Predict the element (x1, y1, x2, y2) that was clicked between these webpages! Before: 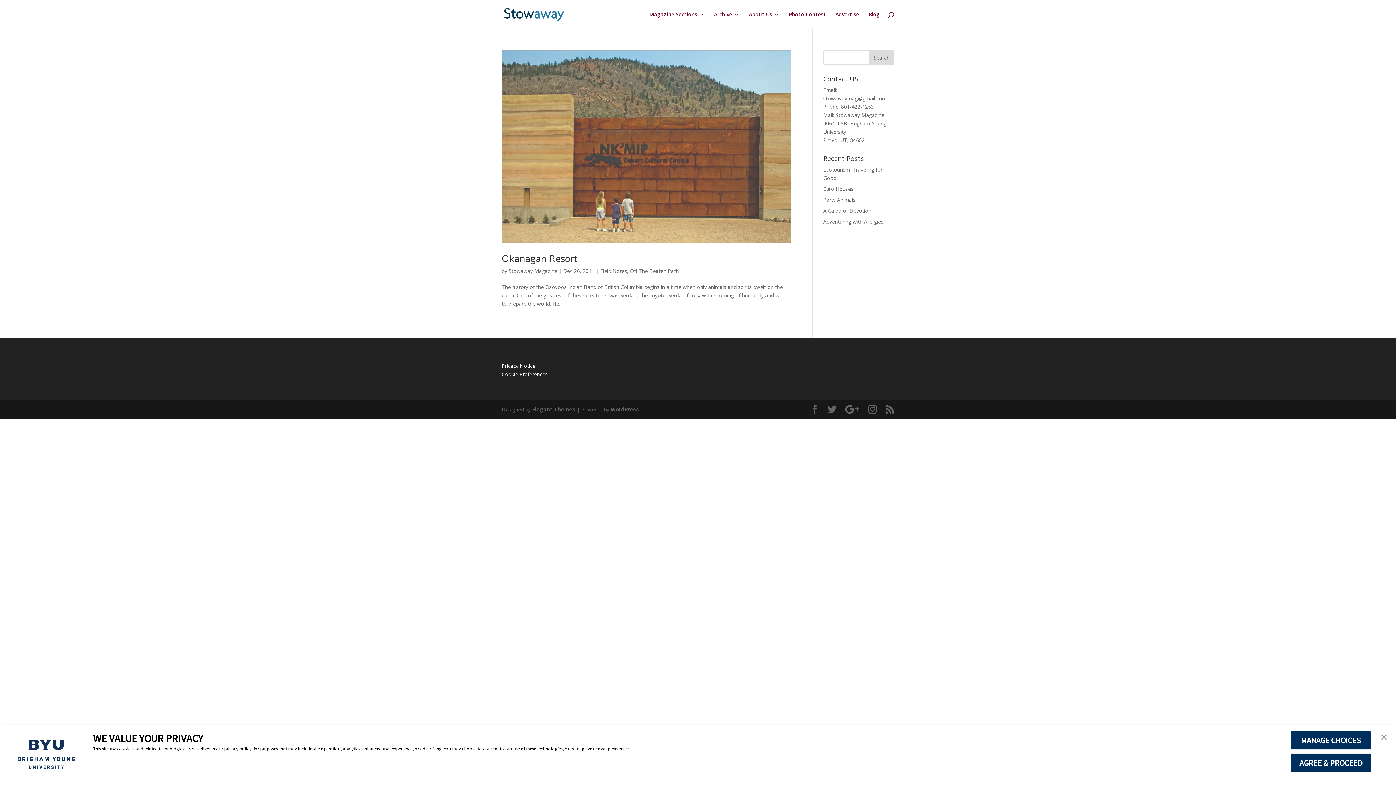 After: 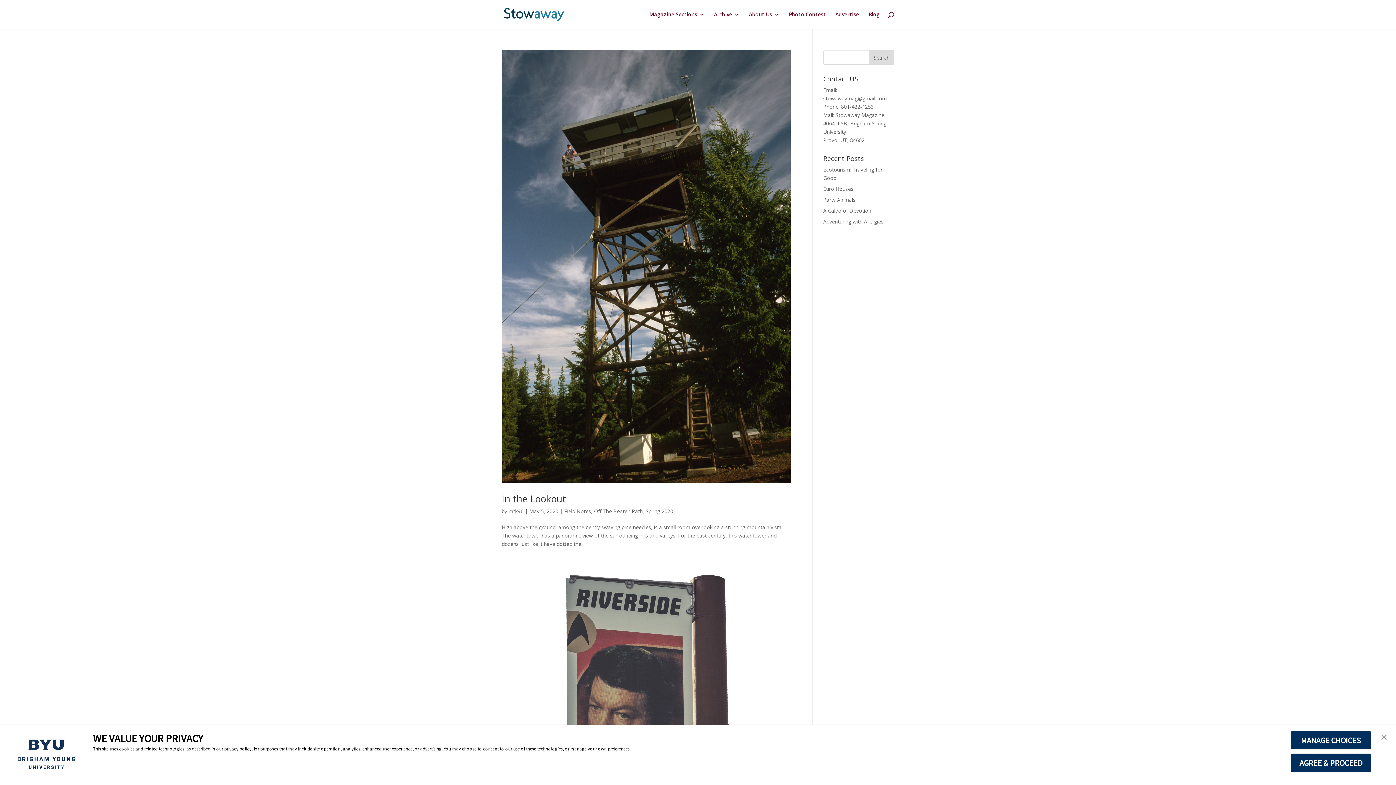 Action: label: Off The Beaten Path bbox: (630, 267, 678, 274)